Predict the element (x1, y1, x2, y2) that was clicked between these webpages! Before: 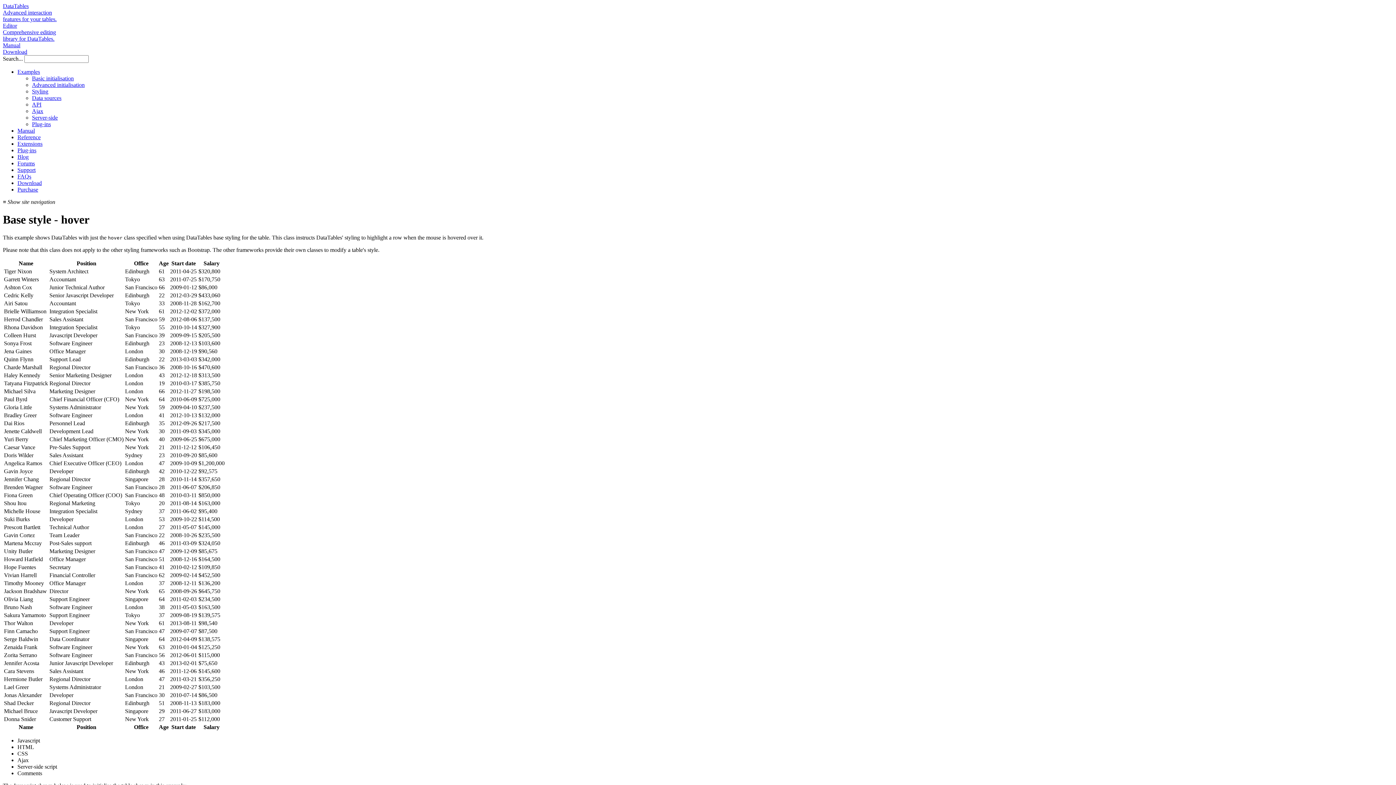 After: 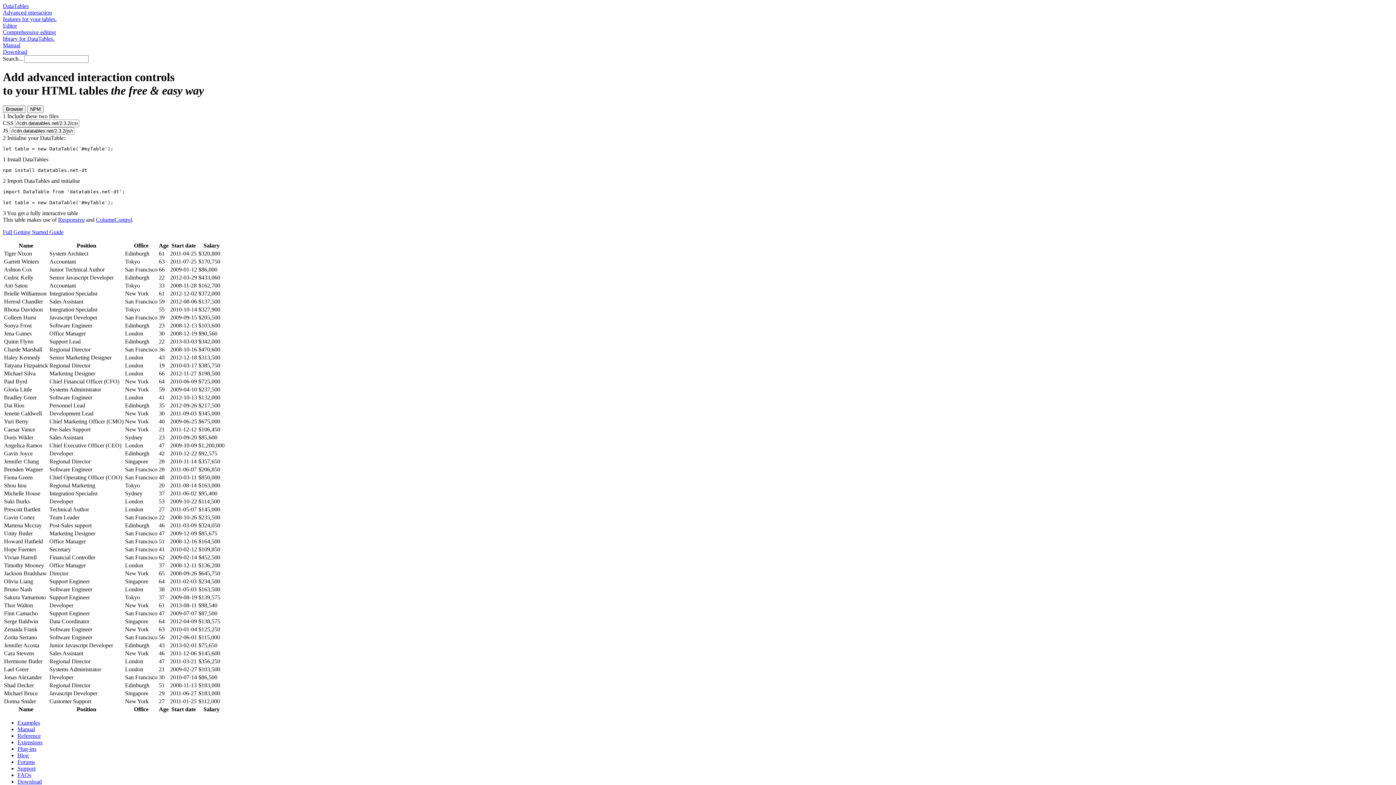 Action: label: DataTables
Advanced interaction
features for your tables. bbox: (2, 2, 1393, 22)